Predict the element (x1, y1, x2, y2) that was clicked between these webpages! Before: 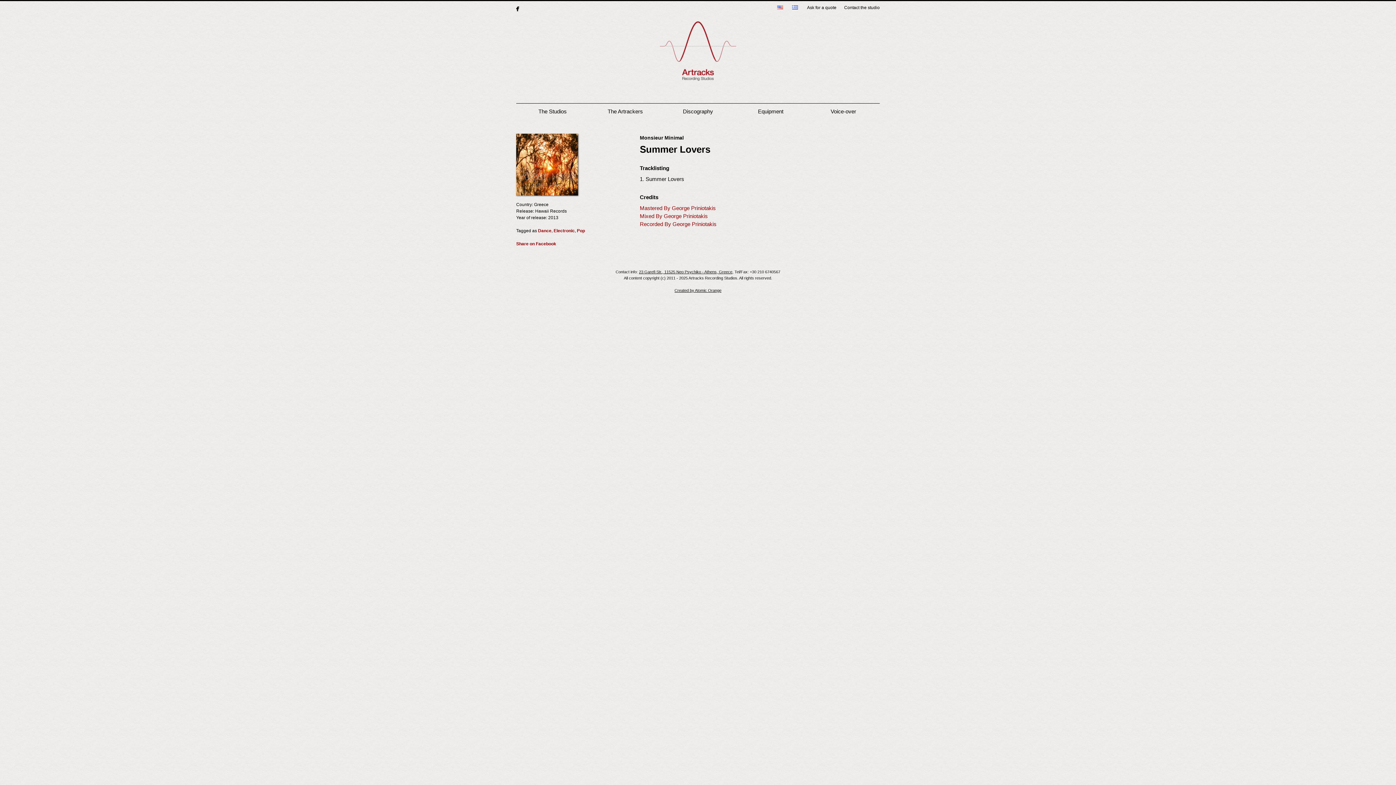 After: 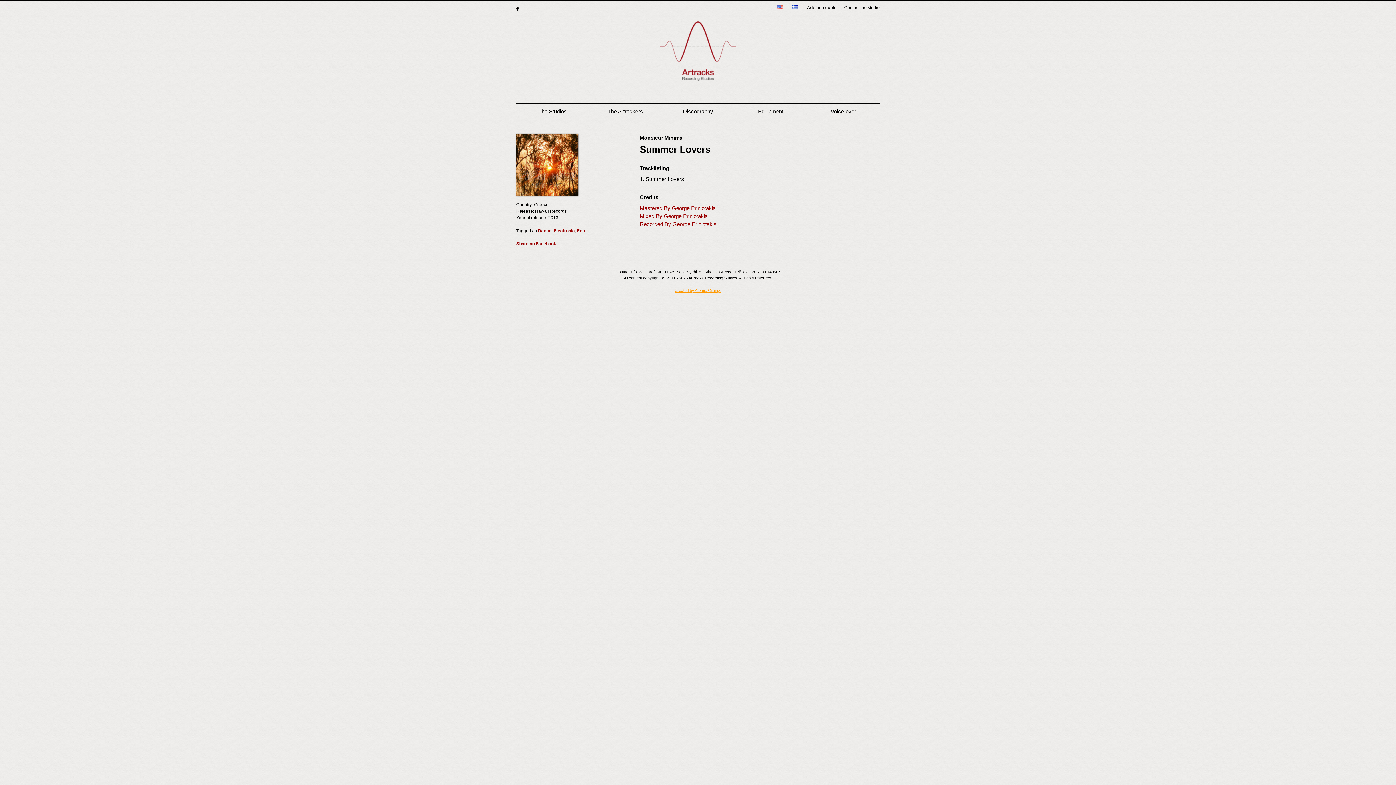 Action: label: Created by Atomic Orange bbox: (674, 288, 721, 292)